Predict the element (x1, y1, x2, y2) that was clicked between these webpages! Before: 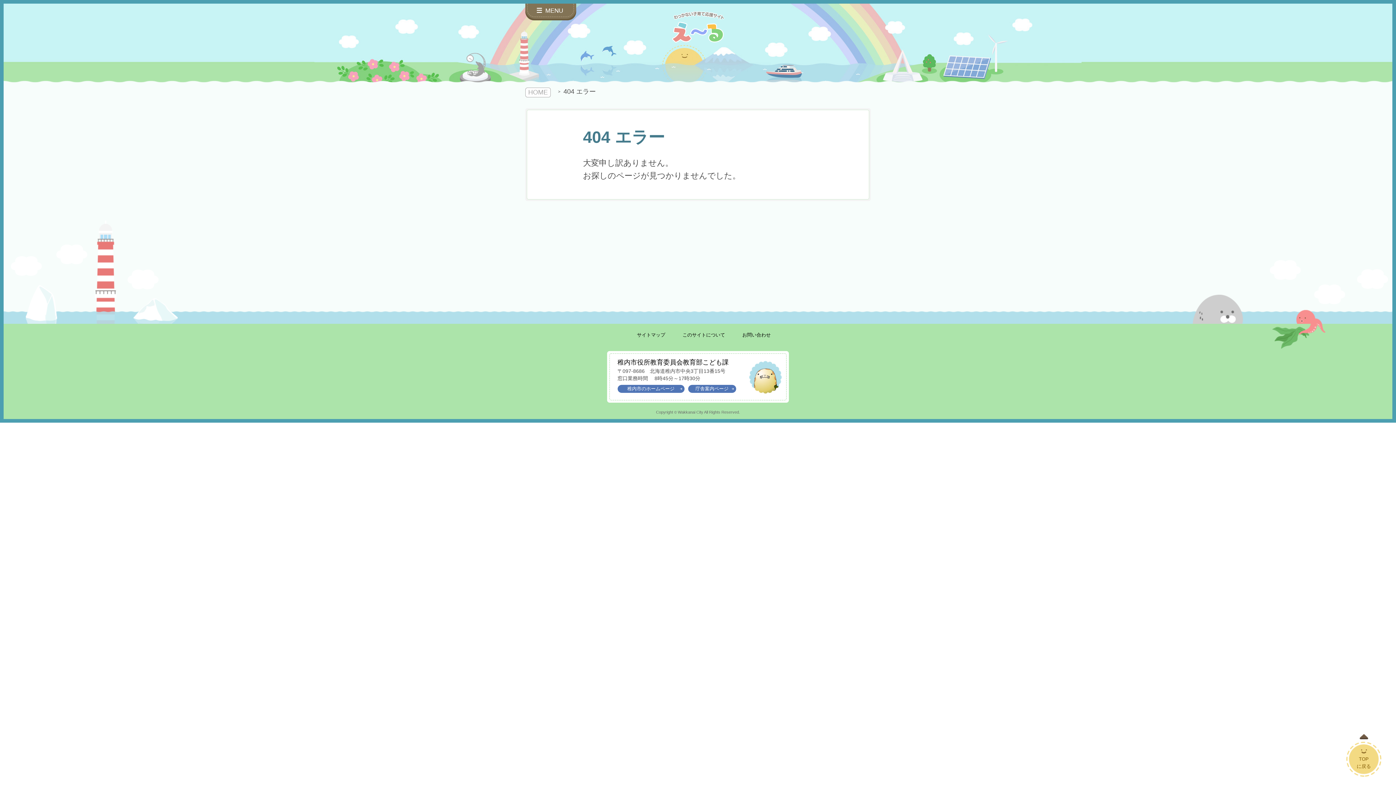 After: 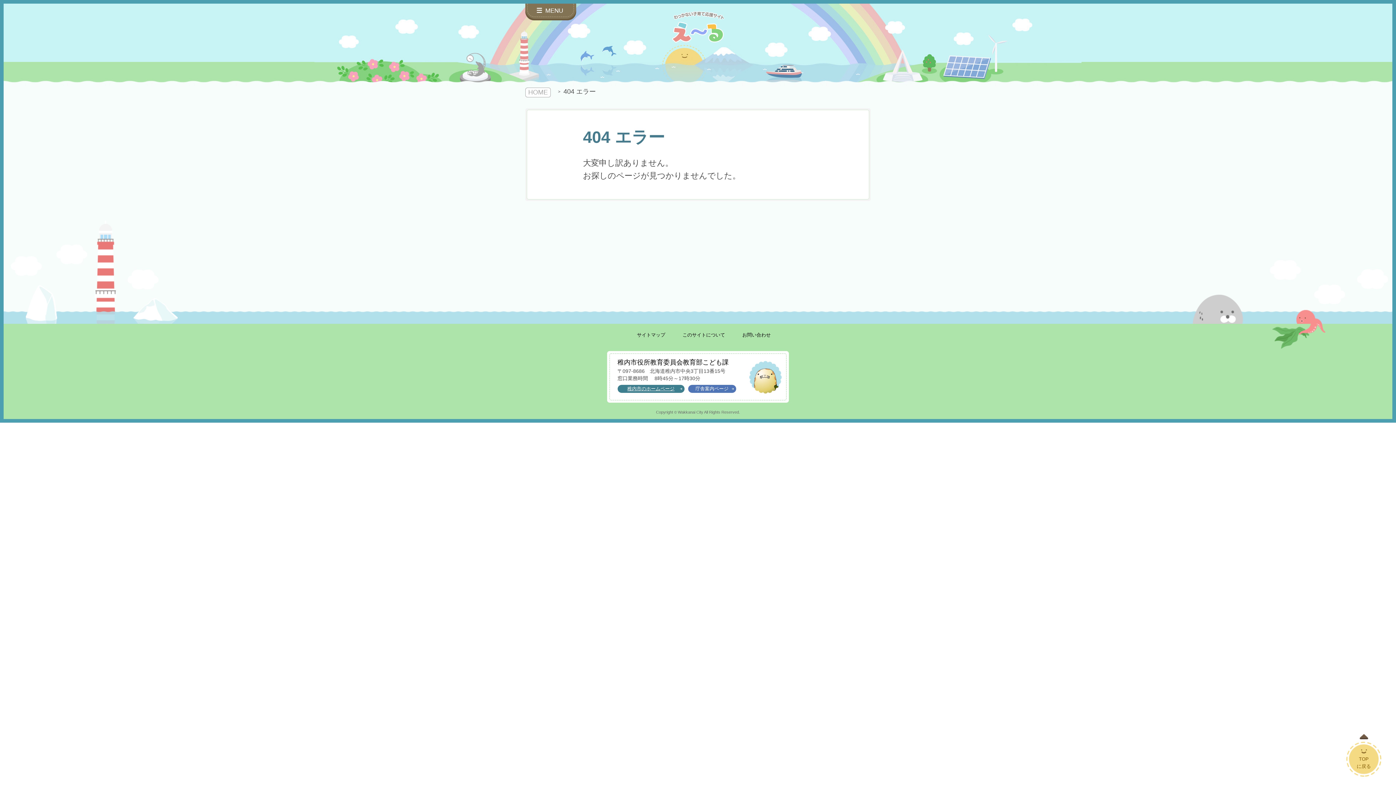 Action: label: 稚内市のホームページ bbox: (617, 385, 684, 393)